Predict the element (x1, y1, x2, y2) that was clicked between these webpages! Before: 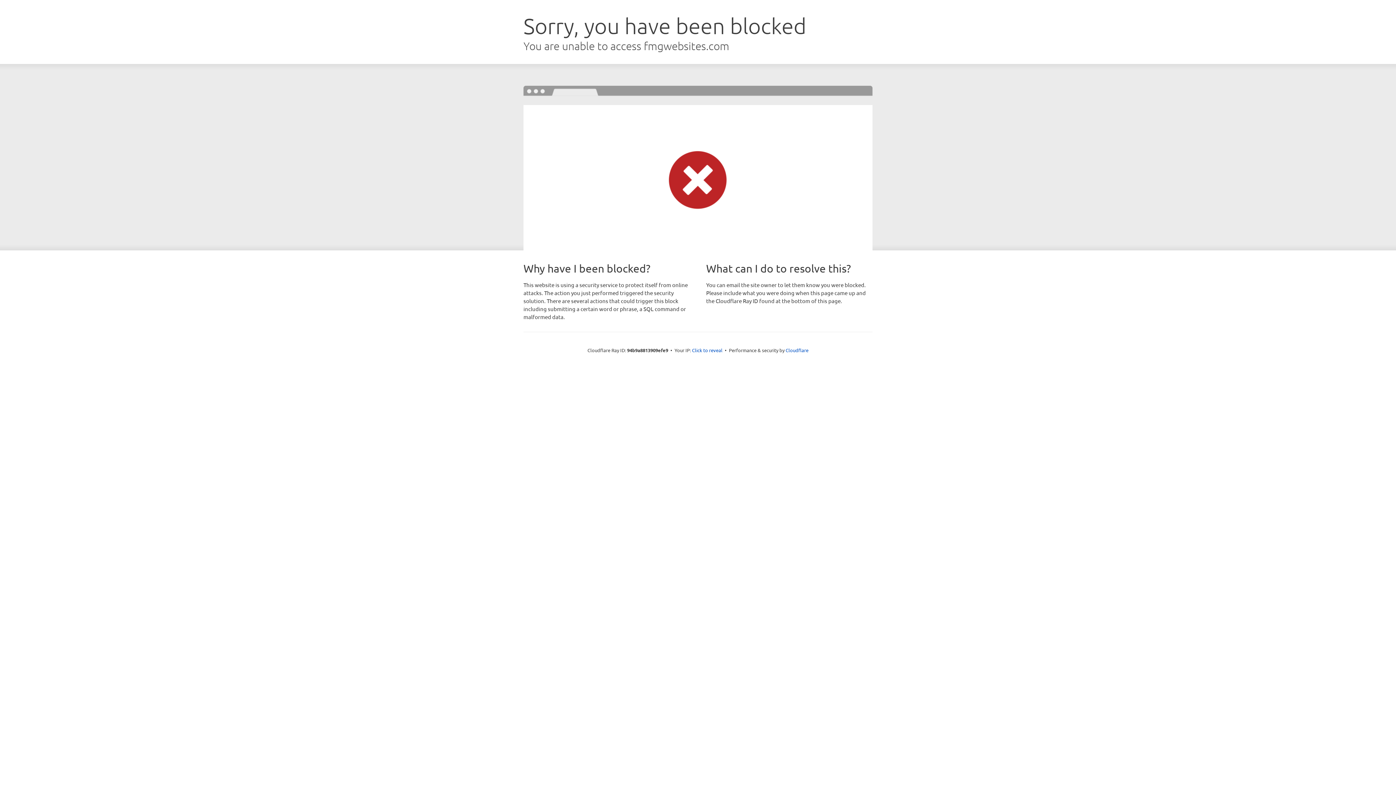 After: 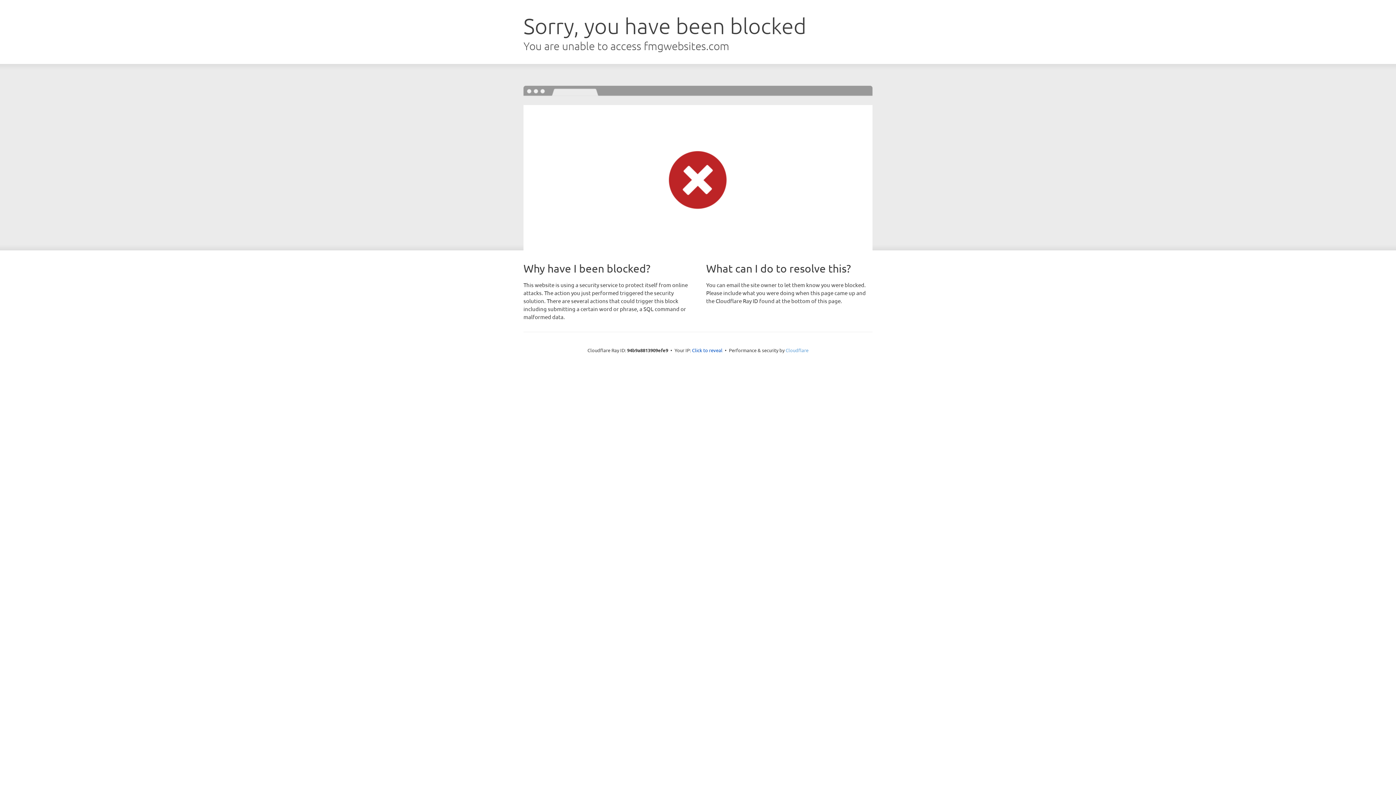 Action: bbox: (785, 347, 808, 353) label: Cloudflare